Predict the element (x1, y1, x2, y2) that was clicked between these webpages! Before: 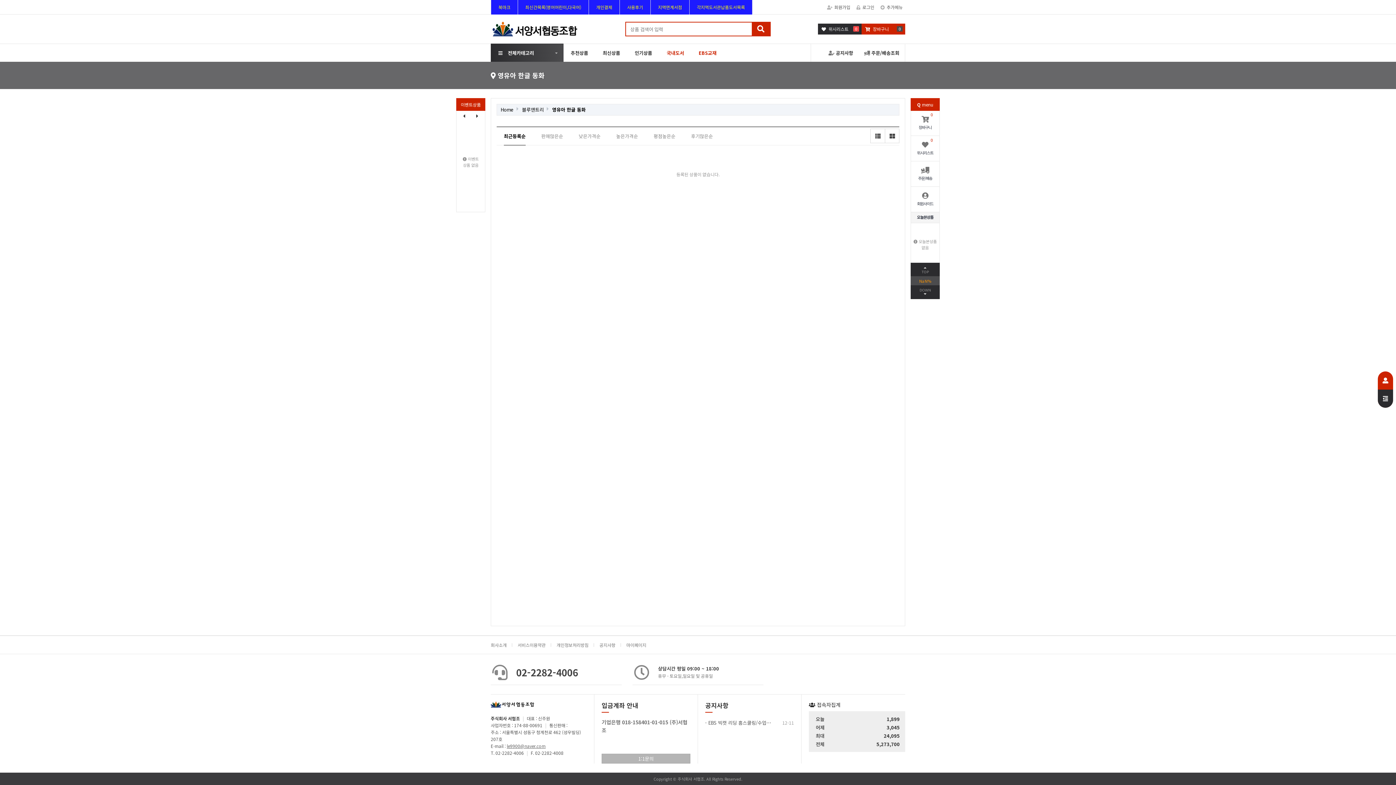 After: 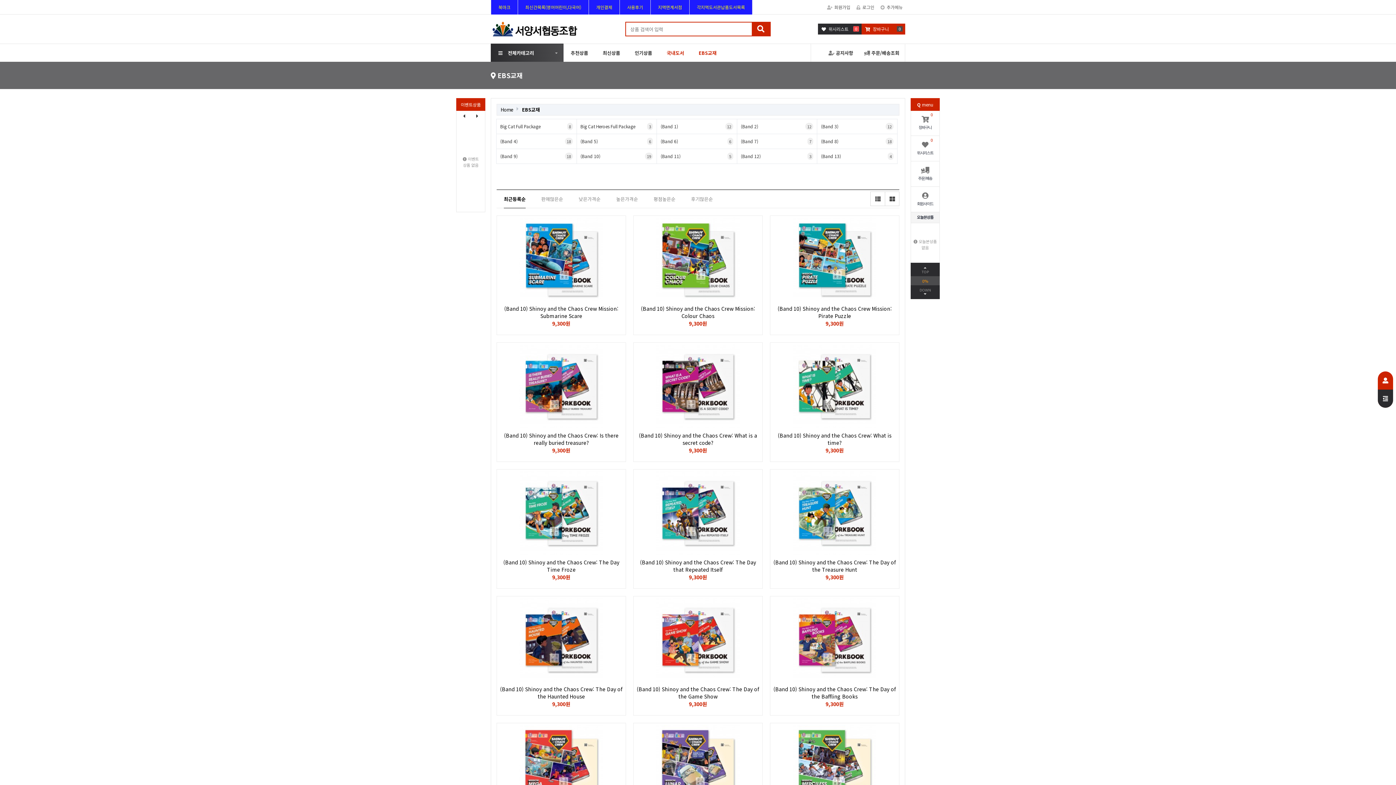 Action: label: EBS교재 bbox: (691, 44, 724, 62)